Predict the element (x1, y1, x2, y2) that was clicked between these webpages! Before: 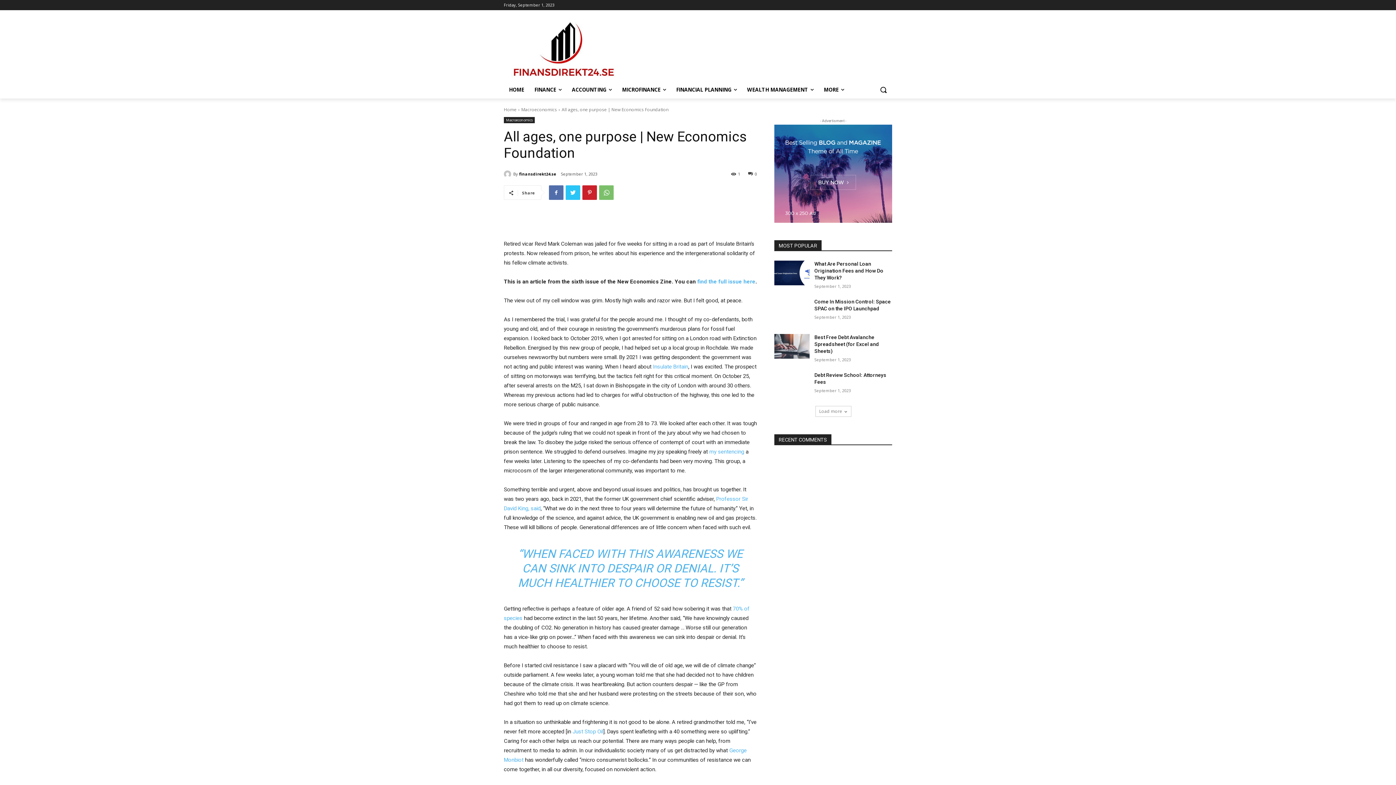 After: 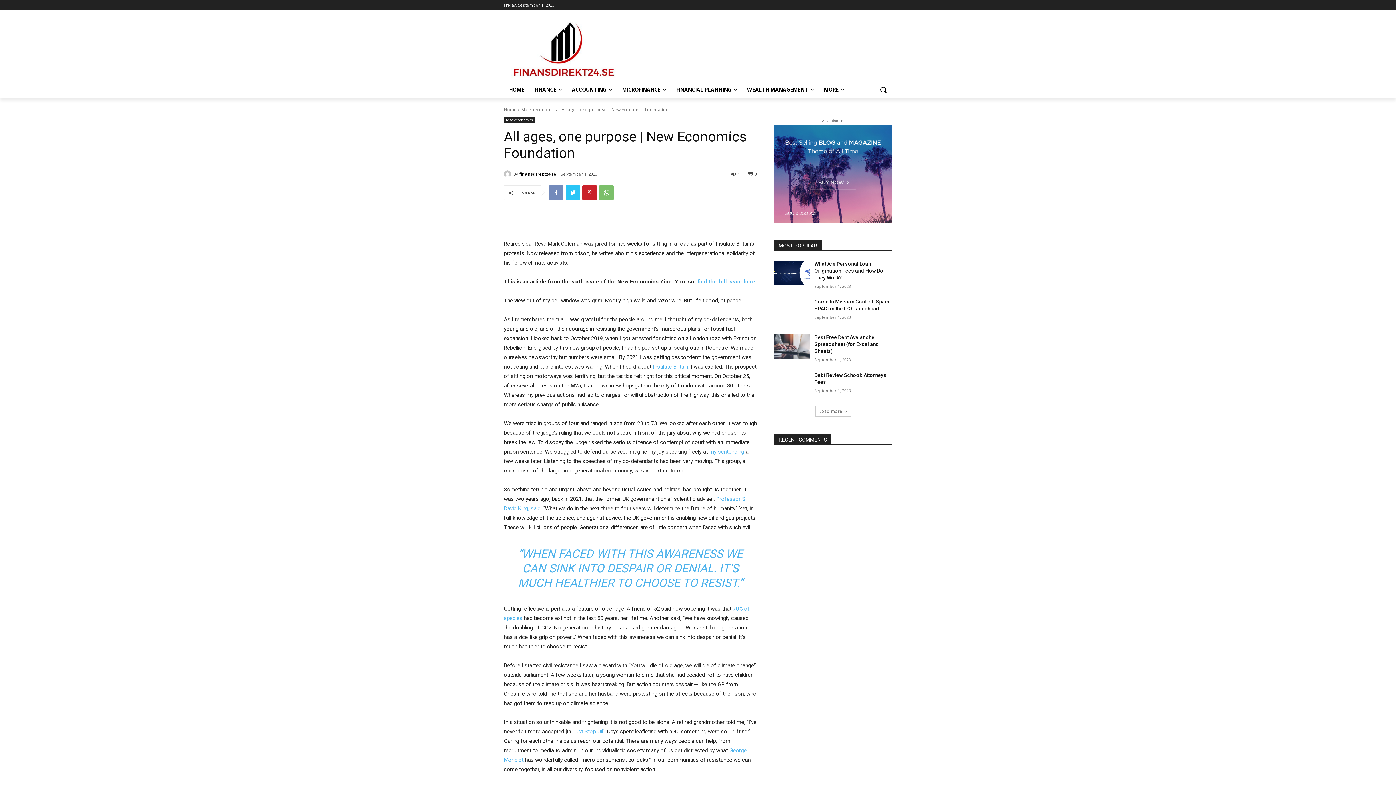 Action: bbox: (549, 185, 563, 200)